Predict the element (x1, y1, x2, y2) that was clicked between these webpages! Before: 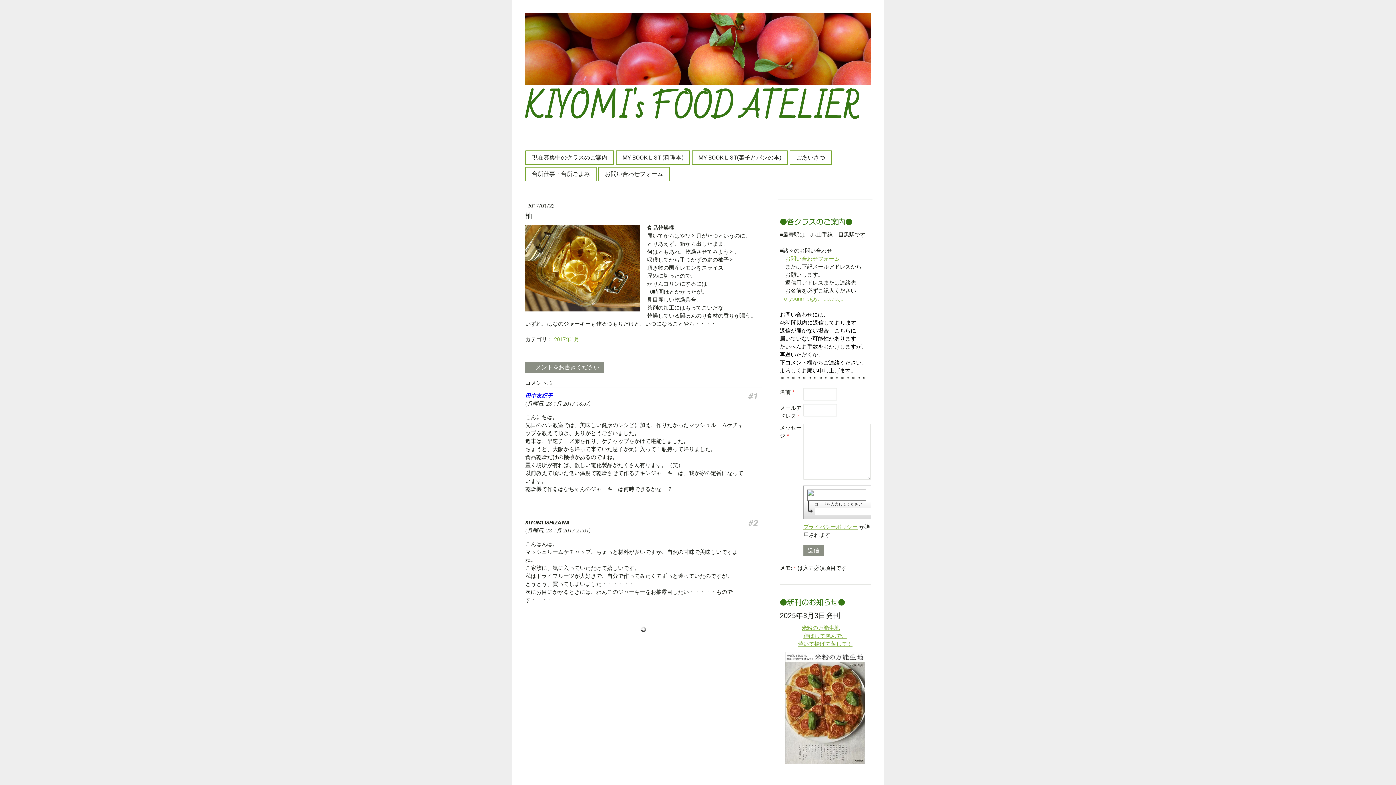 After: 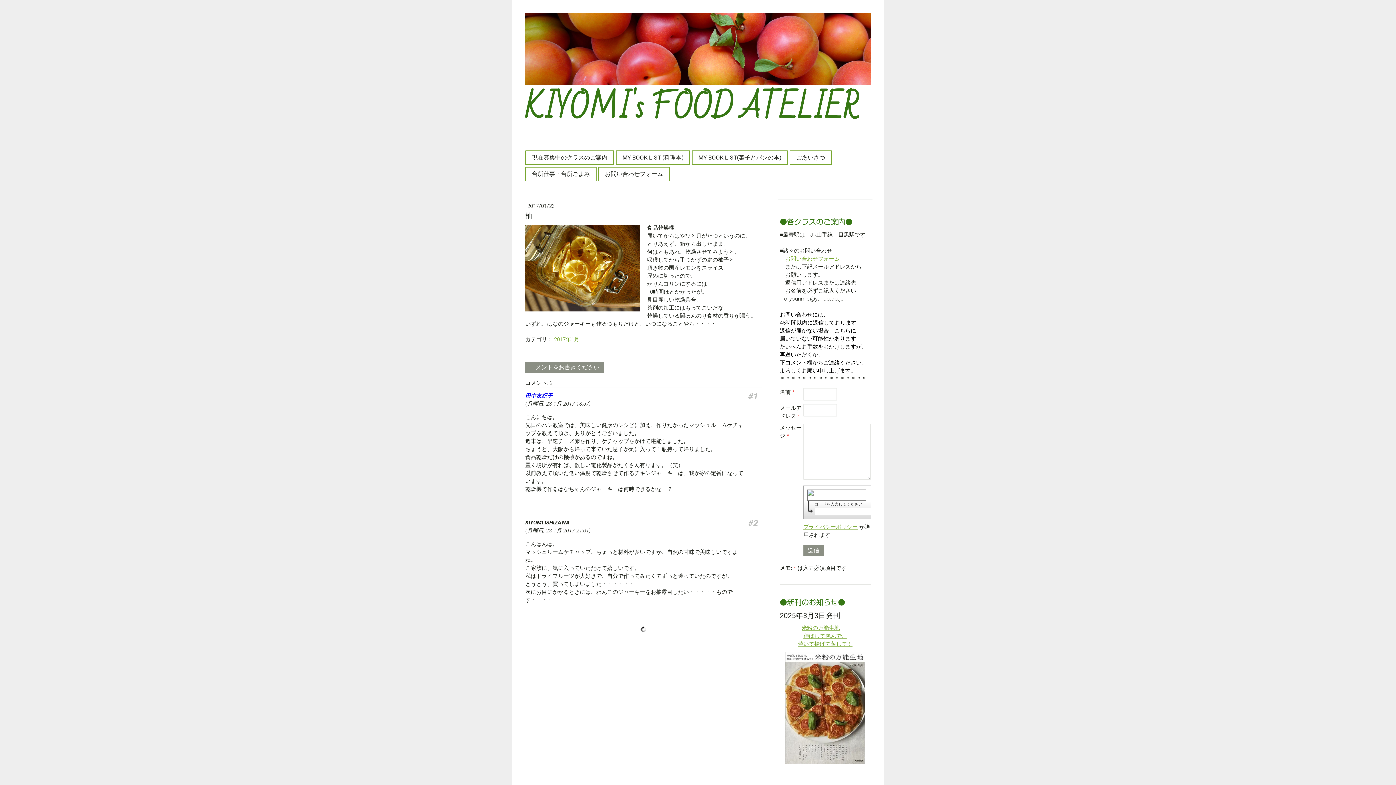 Action: label: oryourimie@yahoo.co.jp bbox: (784, 295, 844, 302)